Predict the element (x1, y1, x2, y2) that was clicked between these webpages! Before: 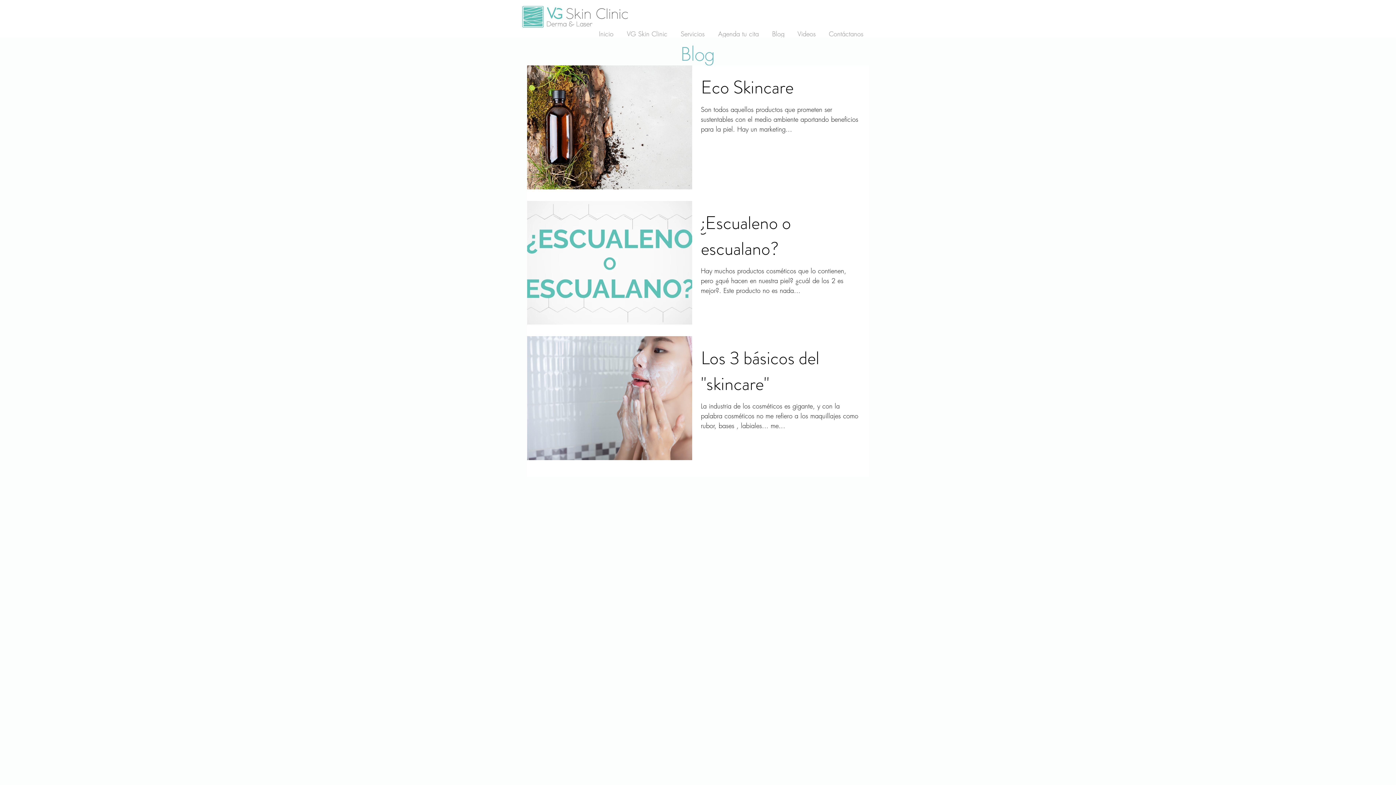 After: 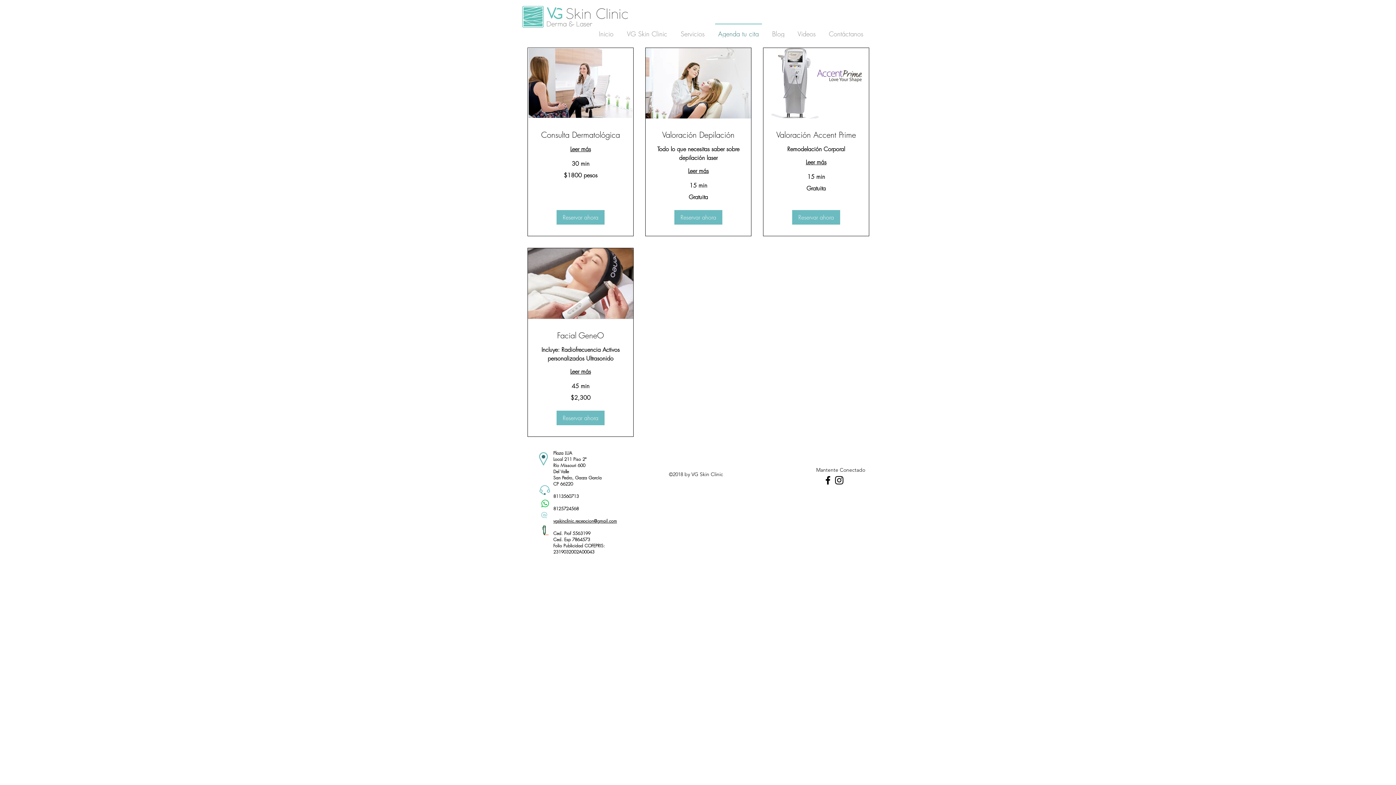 Action: label: Agenda tu cita bbox: (711, 23, 765, 37)